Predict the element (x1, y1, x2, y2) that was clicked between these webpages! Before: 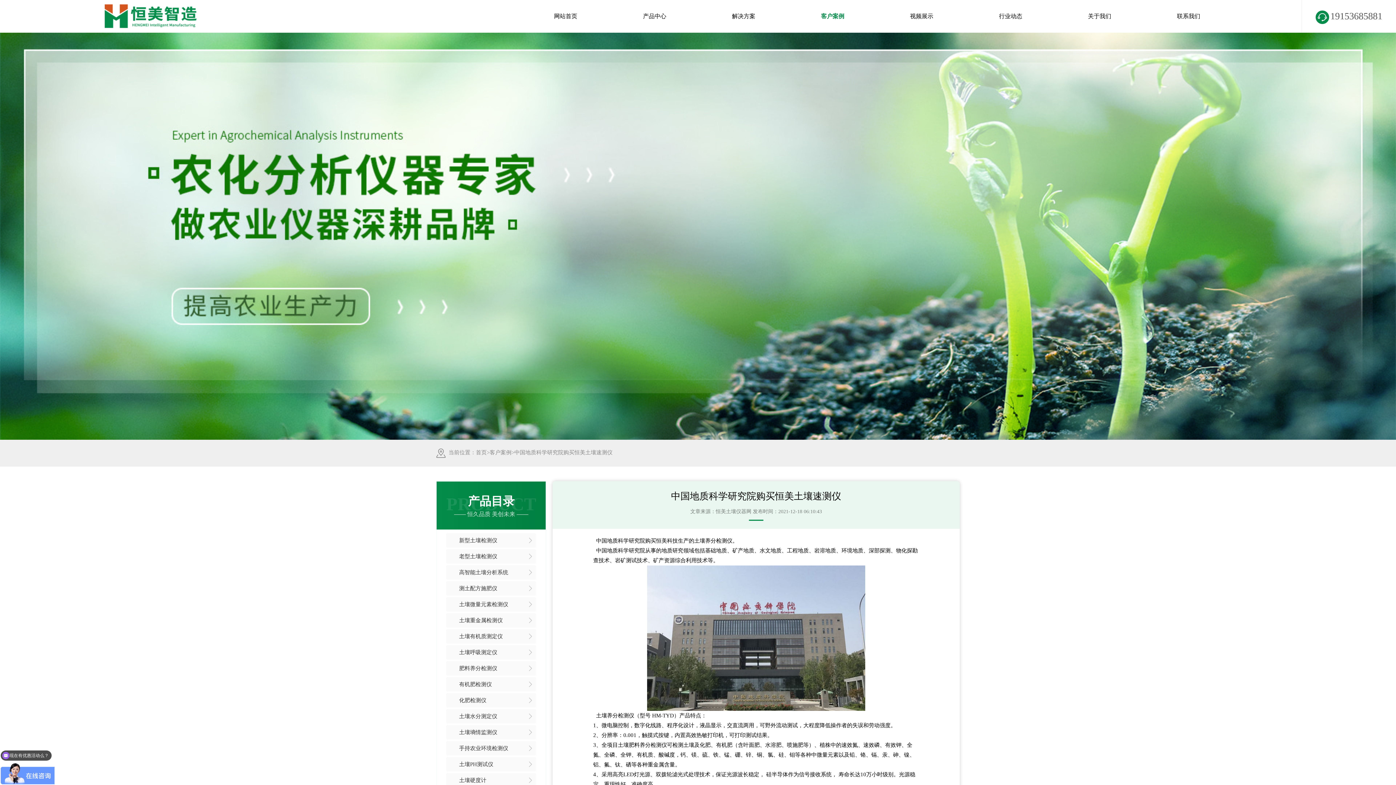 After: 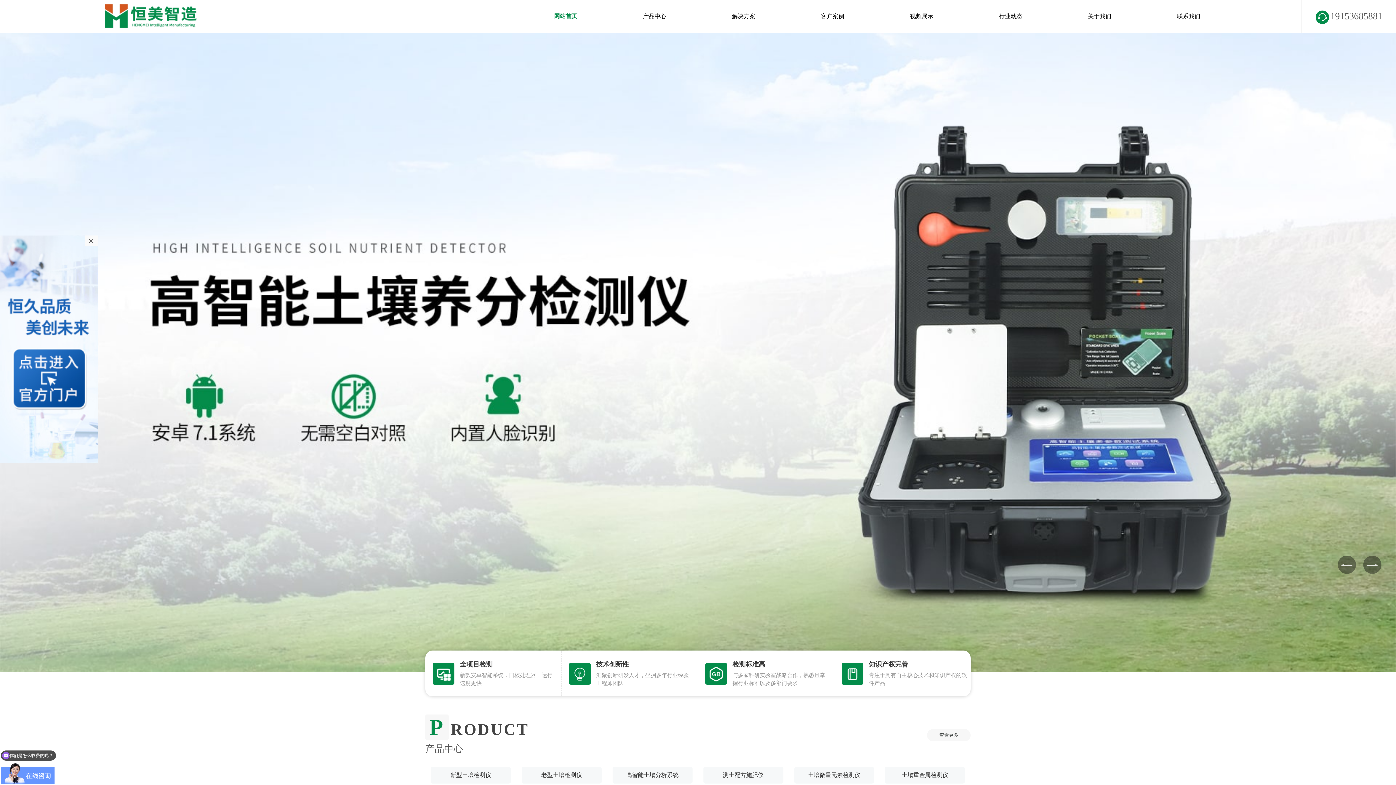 Action: bbox: (104, 5, 197, 10)